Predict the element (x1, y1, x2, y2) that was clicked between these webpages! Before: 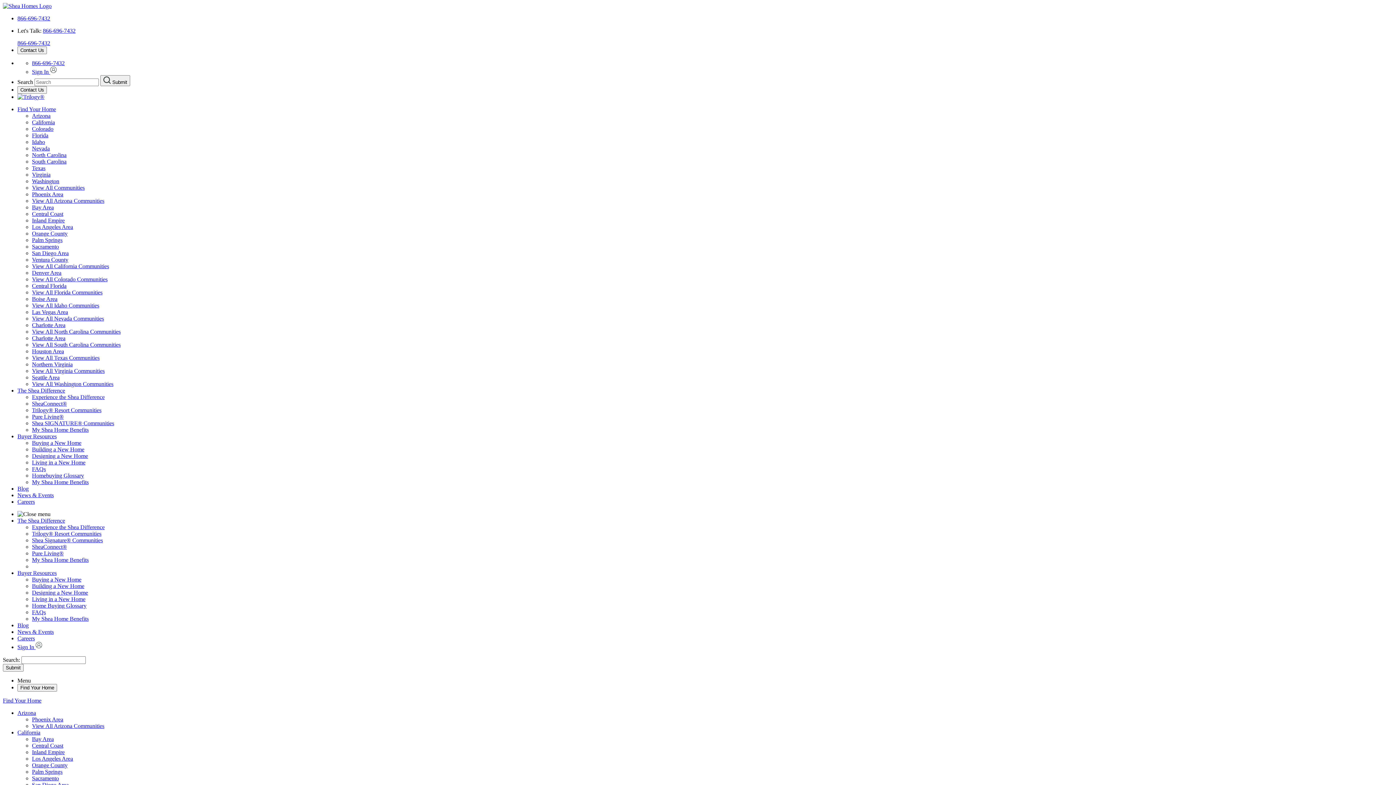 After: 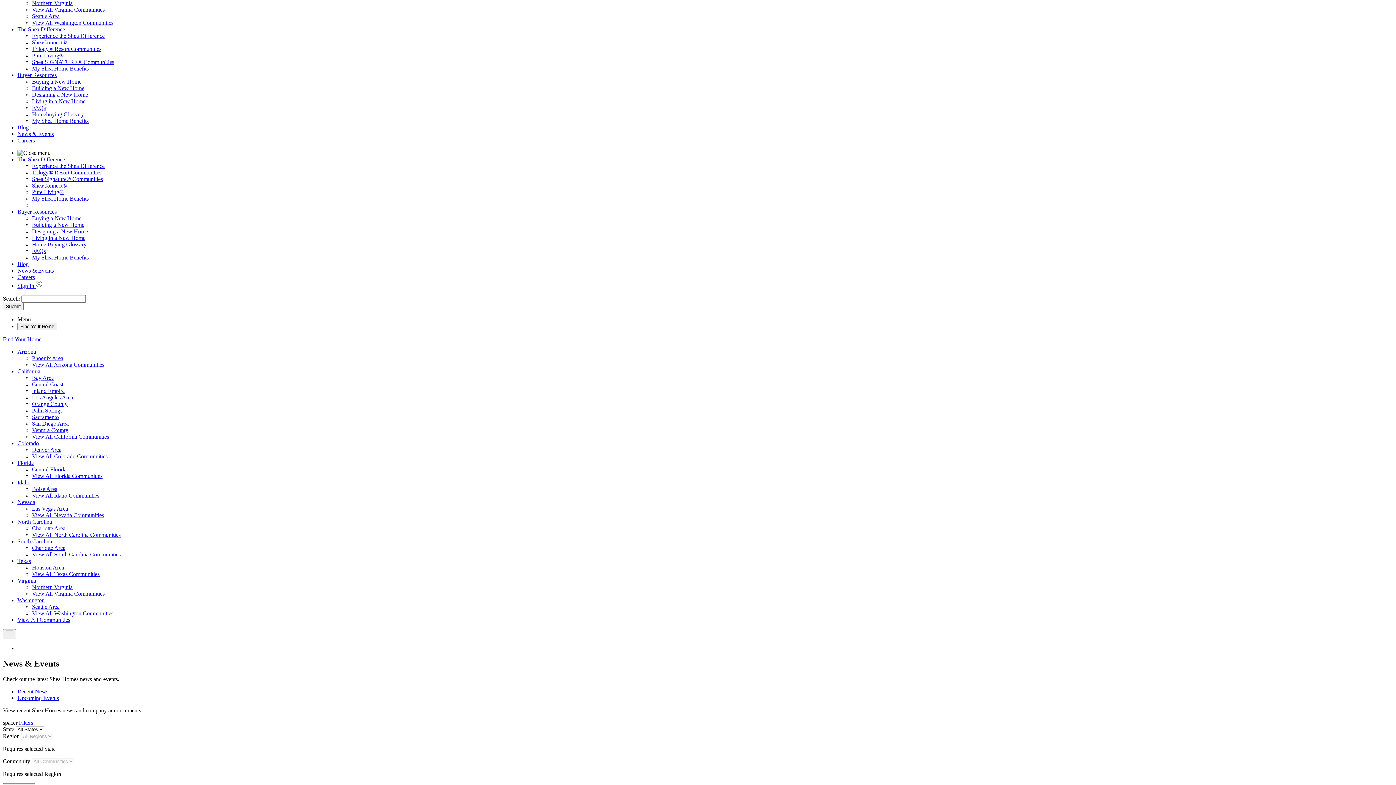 Action: label: Virginia bbox: (32, 171, 50, 177)